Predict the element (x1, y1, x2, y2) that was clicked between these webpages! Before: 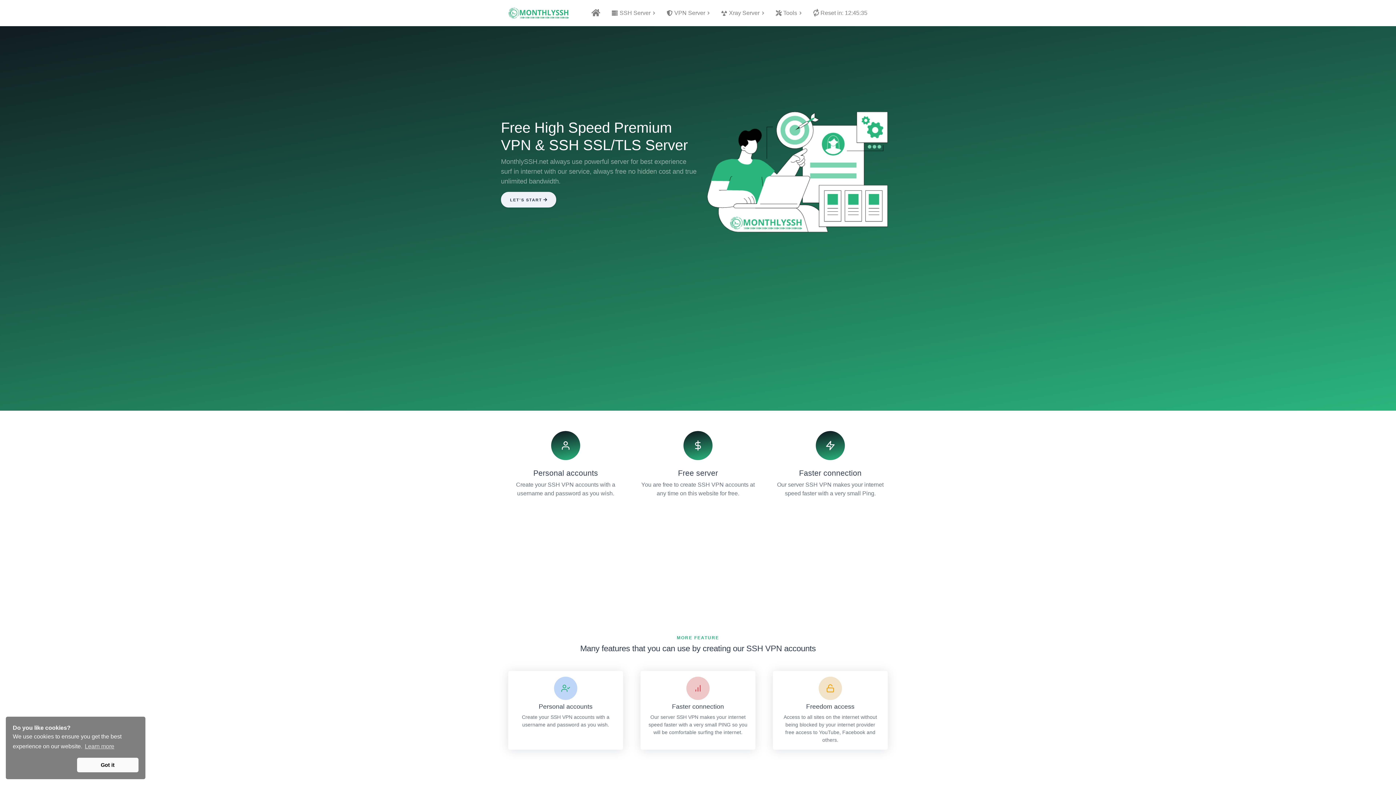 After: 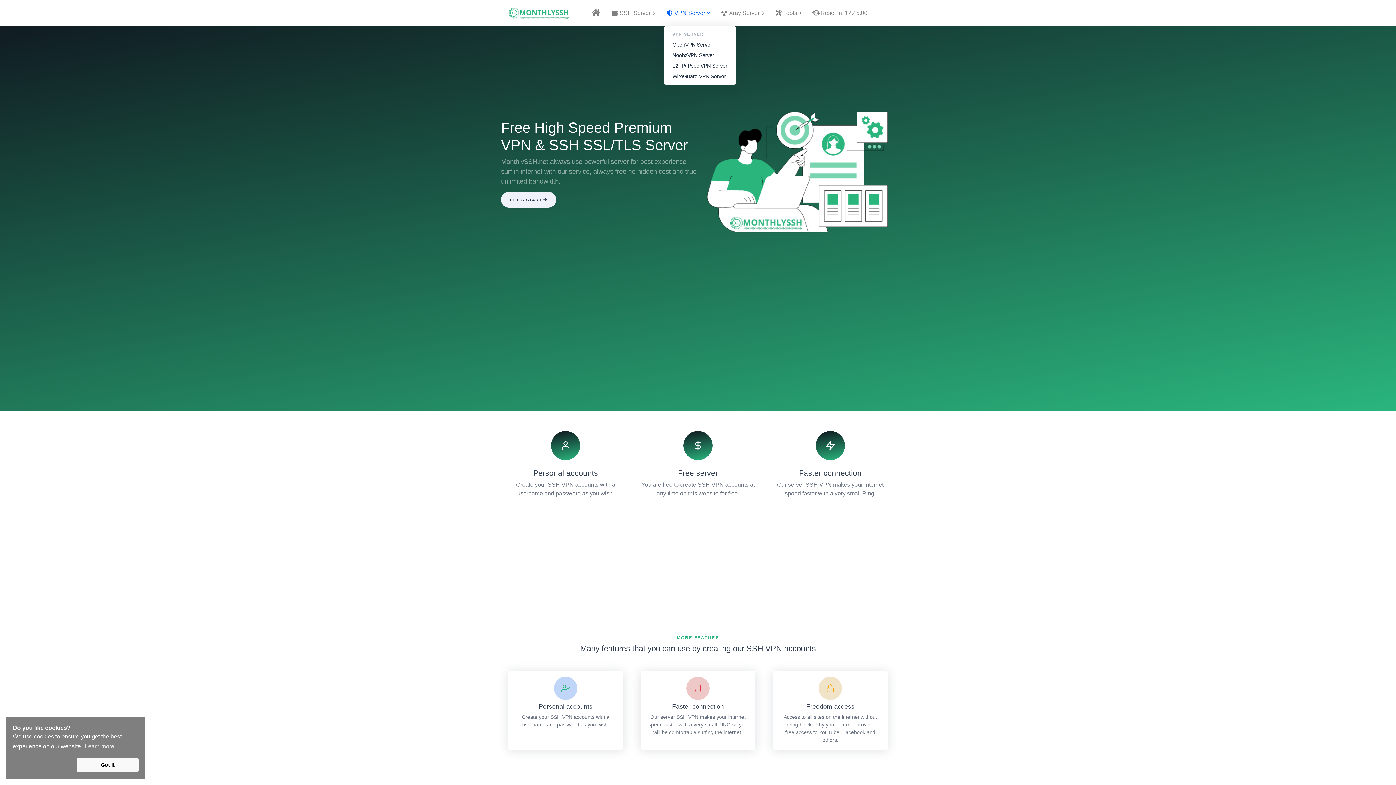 Action: bbox: (663, 5, 712, 20) label: VPN Server